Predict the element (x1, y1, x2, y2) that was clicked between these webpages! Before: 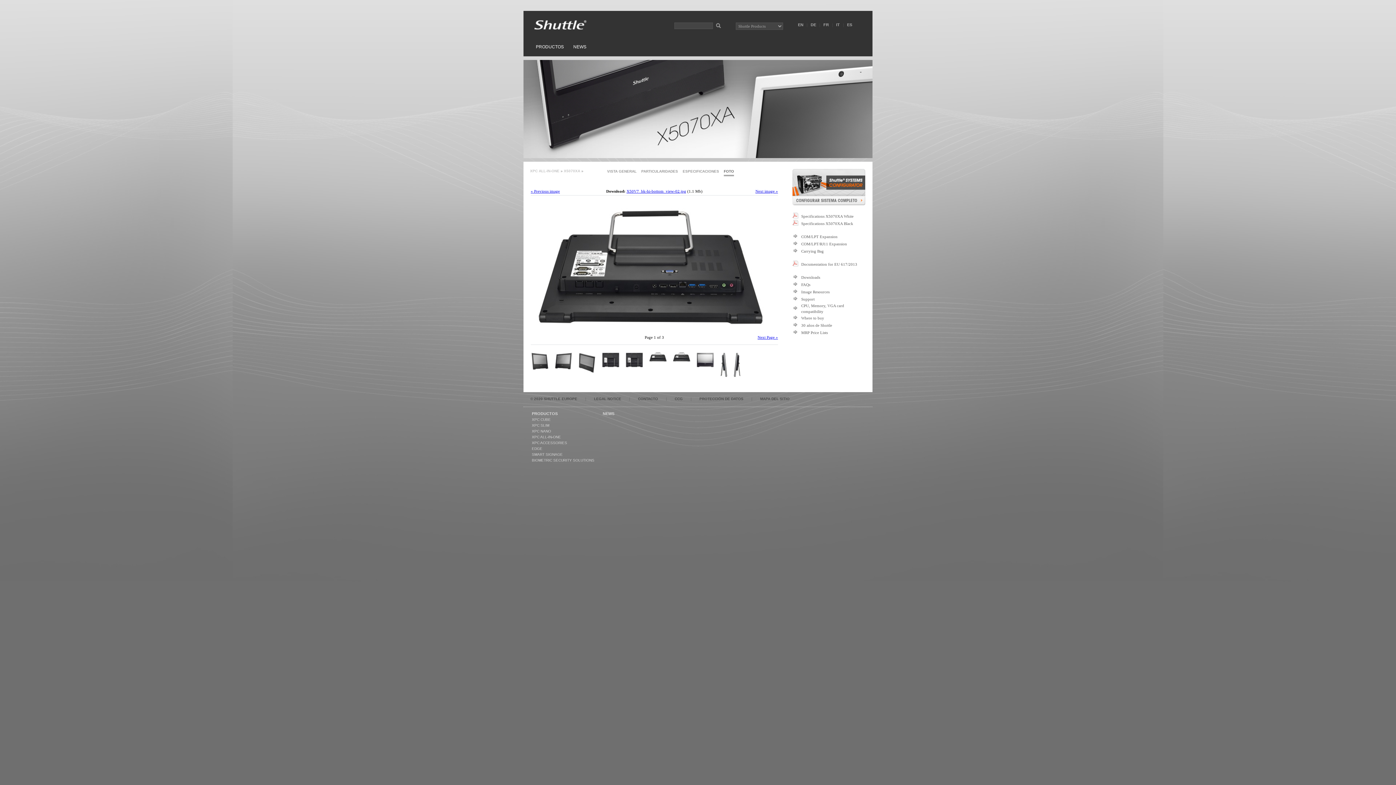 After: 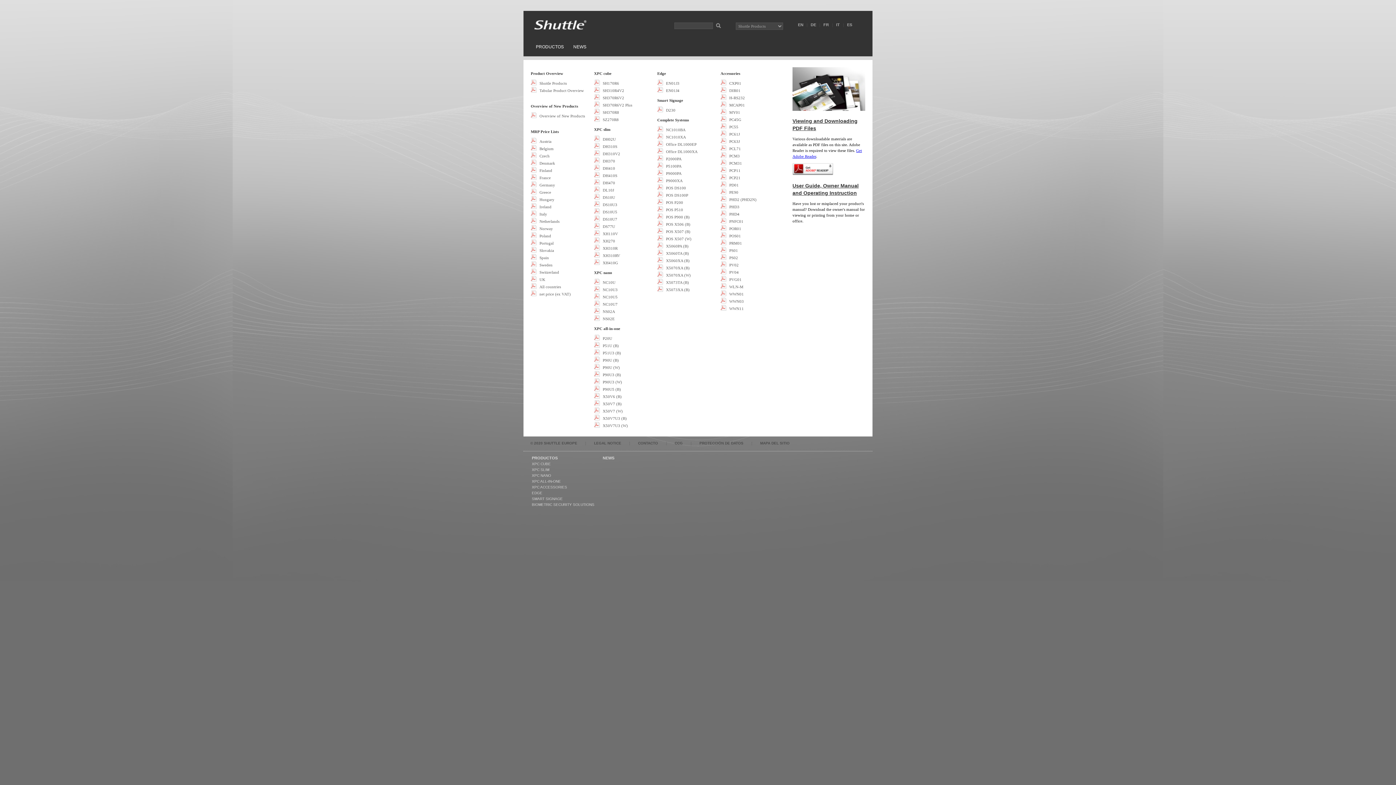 Action: bbox: (792, 331, 798, 335)